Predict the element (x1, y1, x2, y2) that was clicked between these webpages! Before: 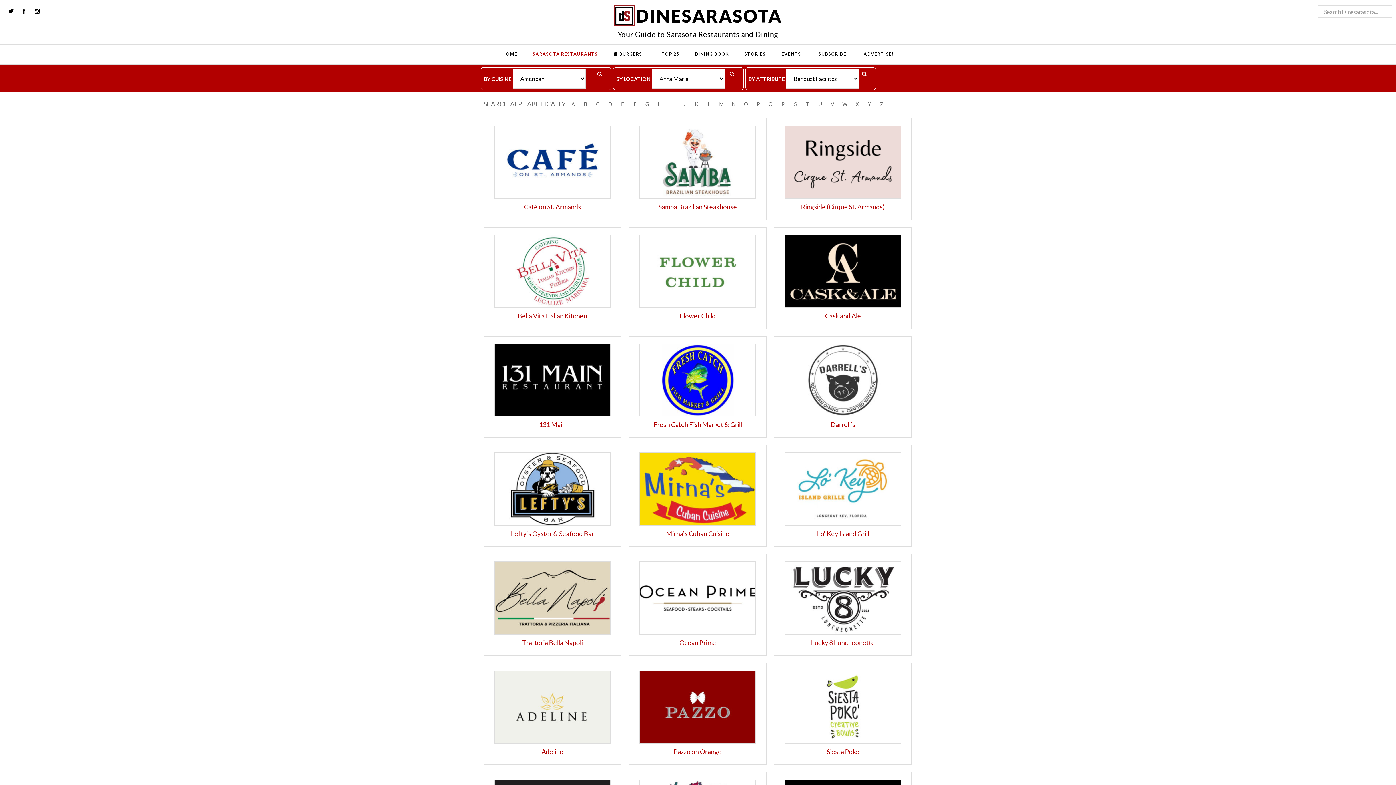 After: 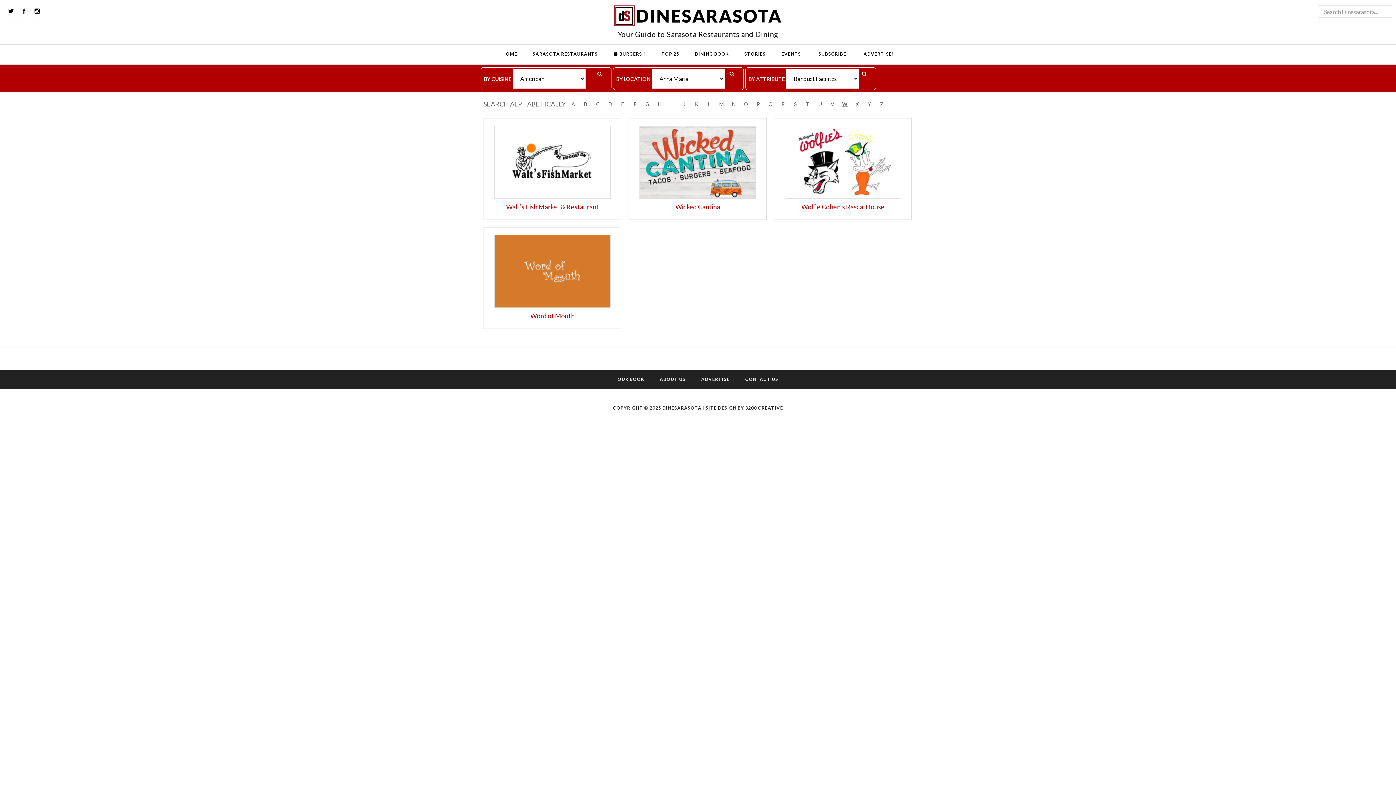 Action: label: W bbox: (842, 101, 847, 107)